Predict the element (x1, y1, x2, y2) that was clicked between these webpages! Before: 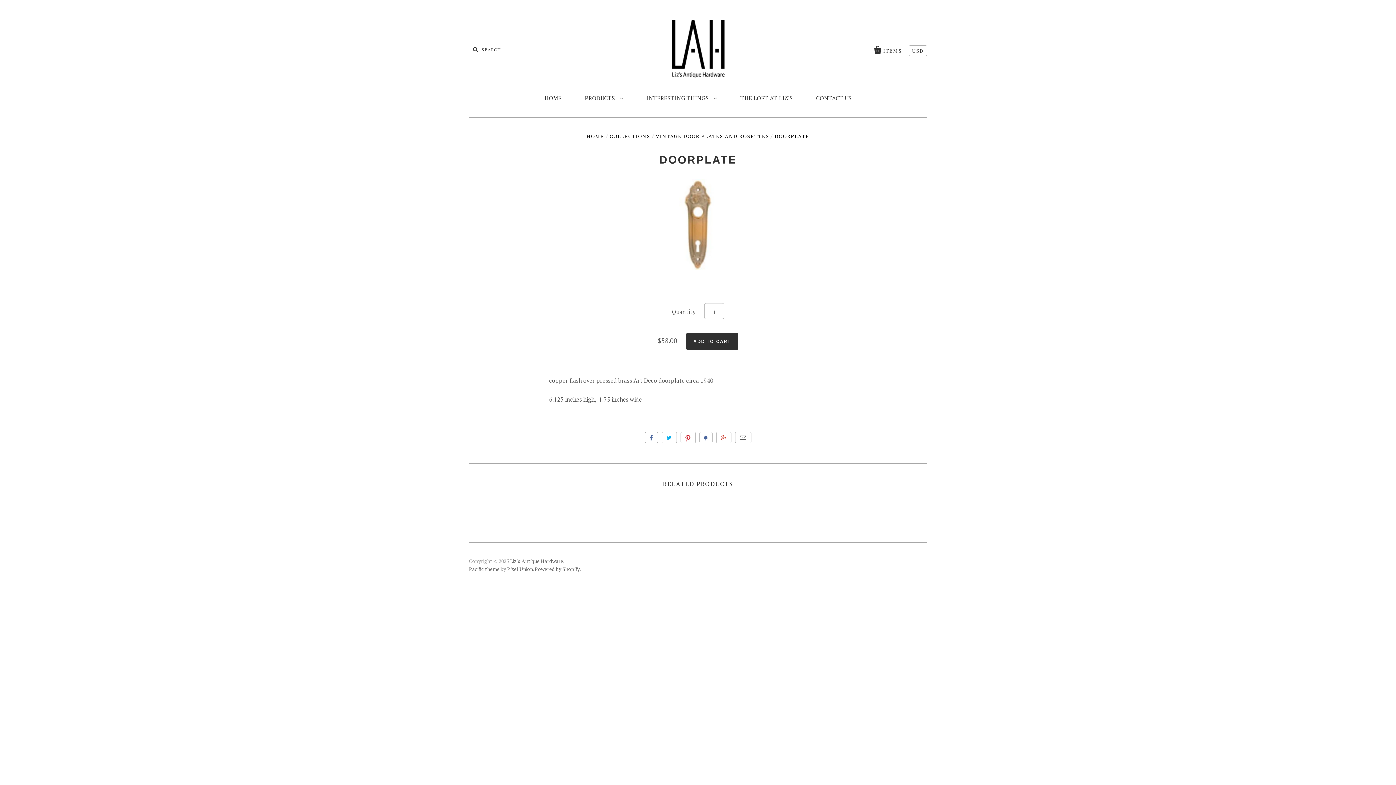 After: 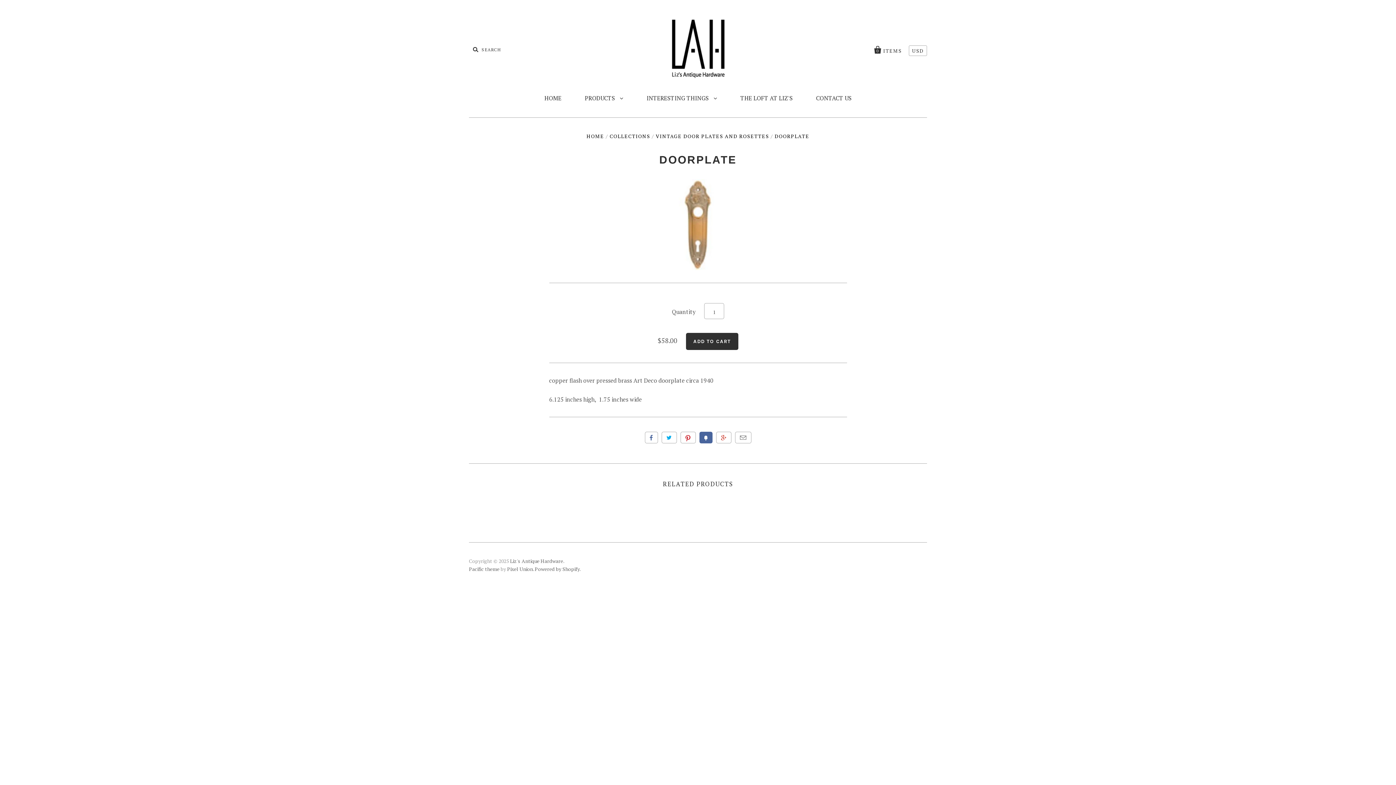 Action: bbox: (699, 432, 712, 443) label: Fancy